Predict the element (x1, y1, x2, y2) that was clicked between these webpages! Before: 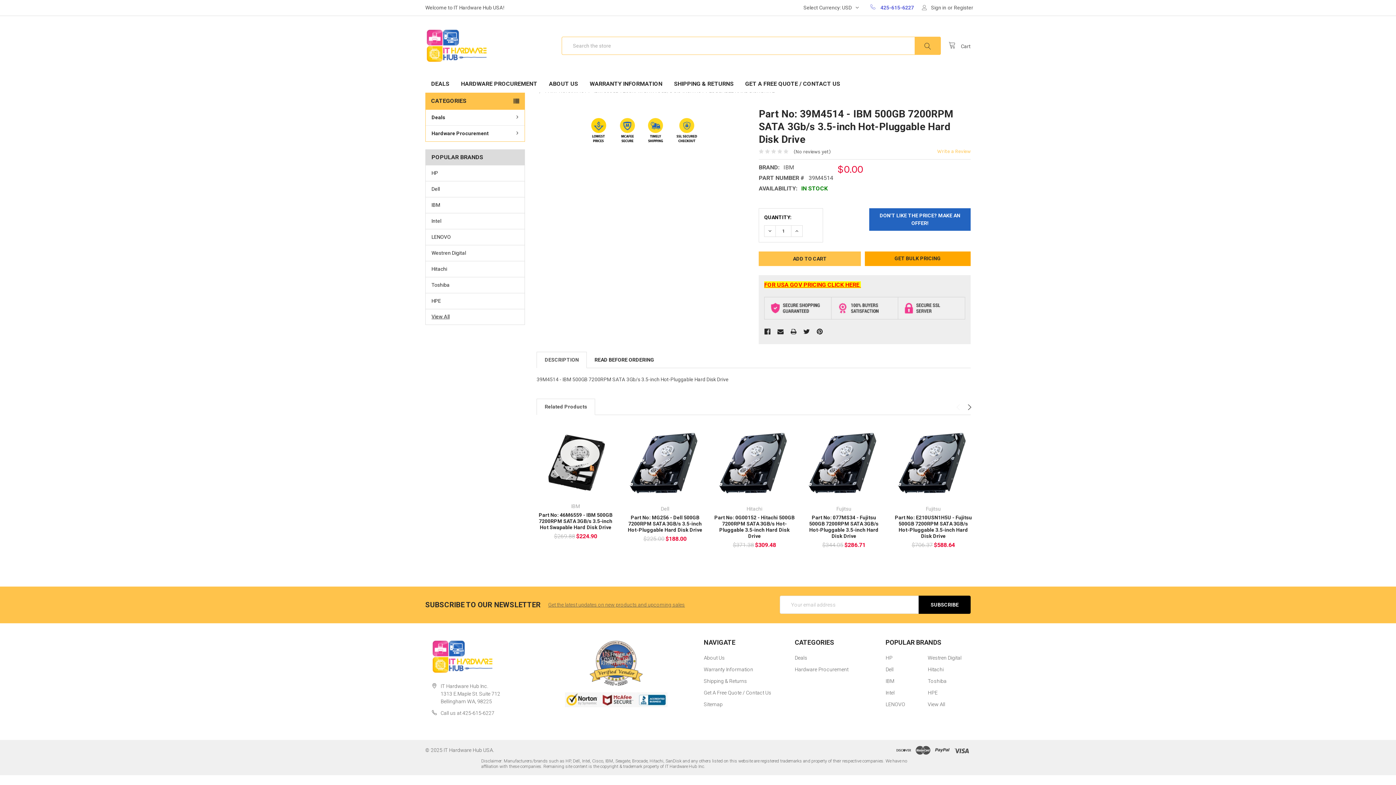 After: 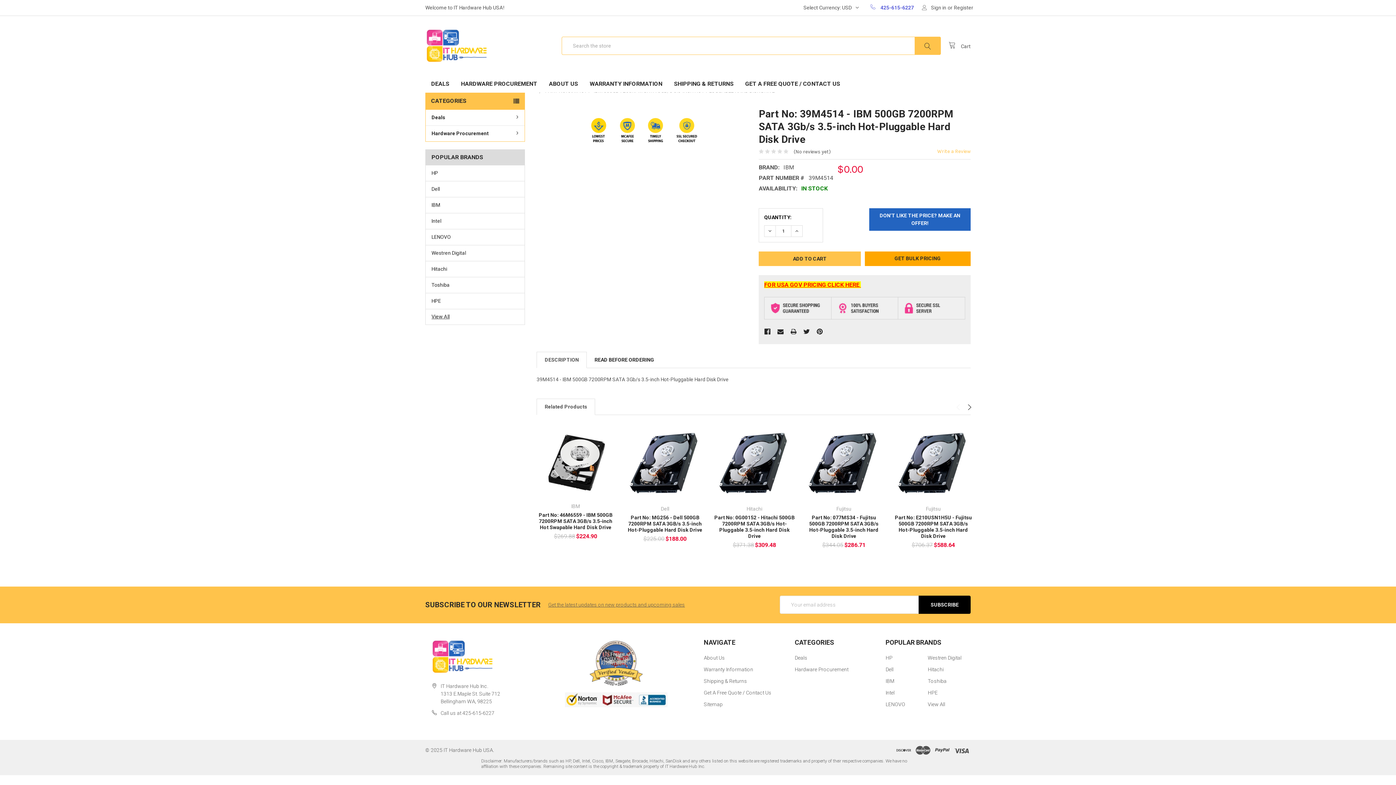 Action: bbox: (537, 352, 586, 367) label: DESCRIPTION